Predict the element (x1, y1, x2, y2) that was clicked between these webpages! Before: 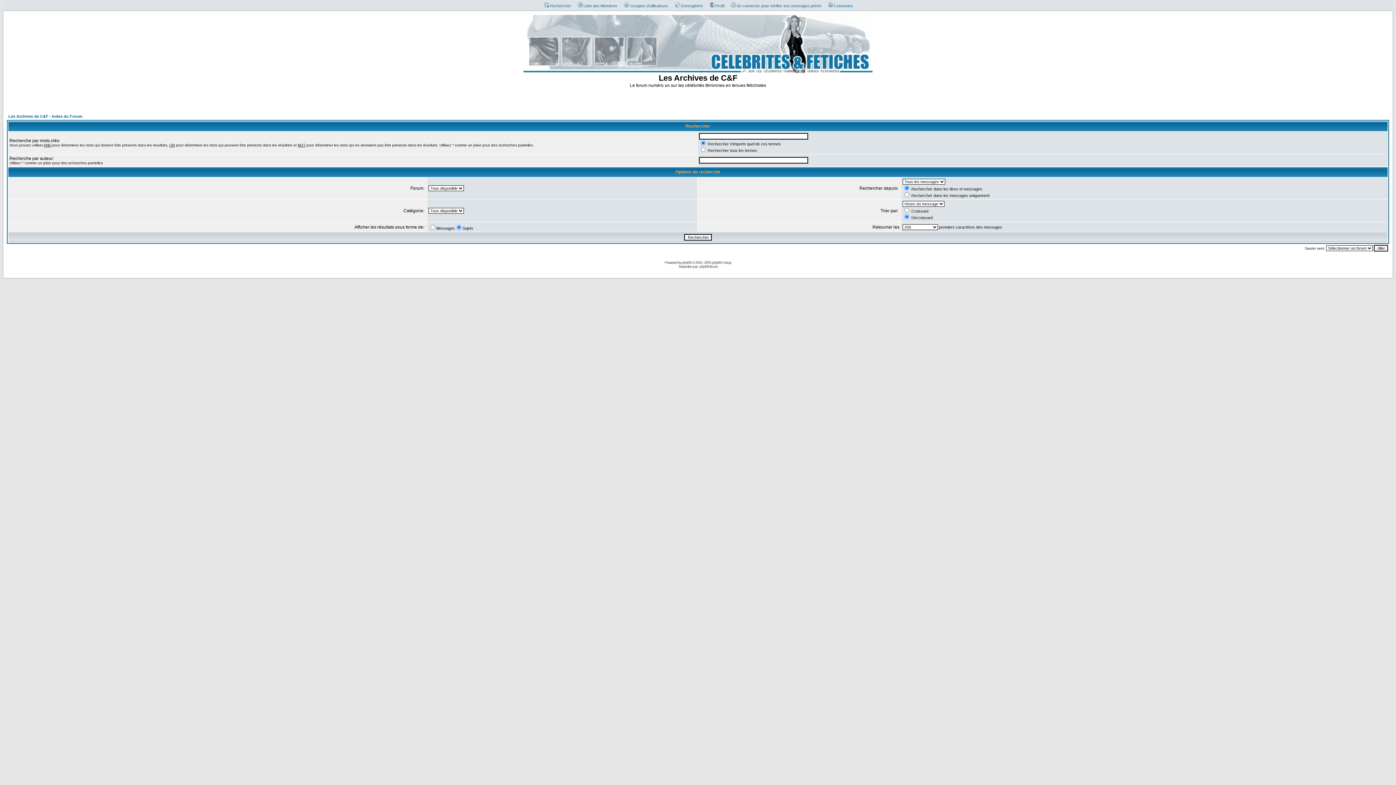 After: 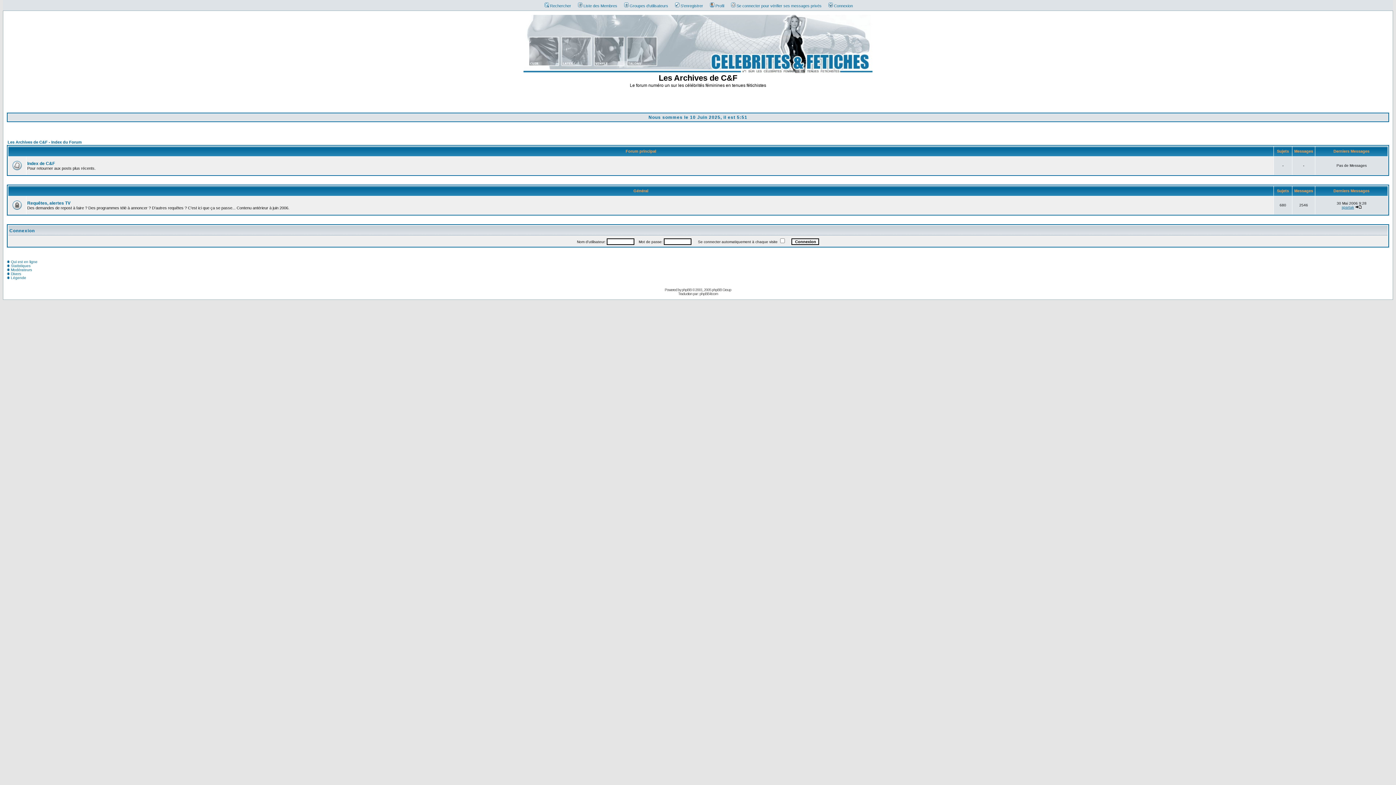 Action: bbox: (523, 68, 872, 74)